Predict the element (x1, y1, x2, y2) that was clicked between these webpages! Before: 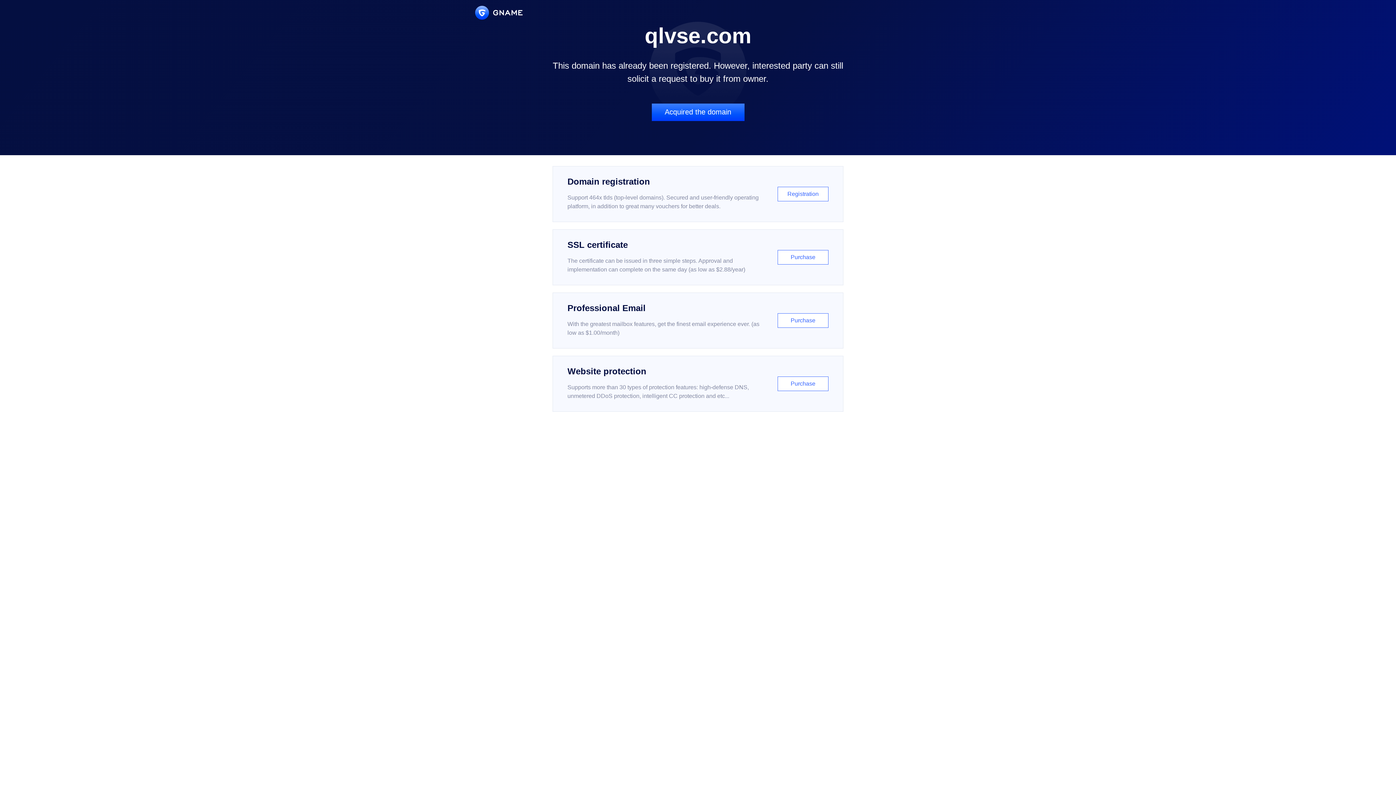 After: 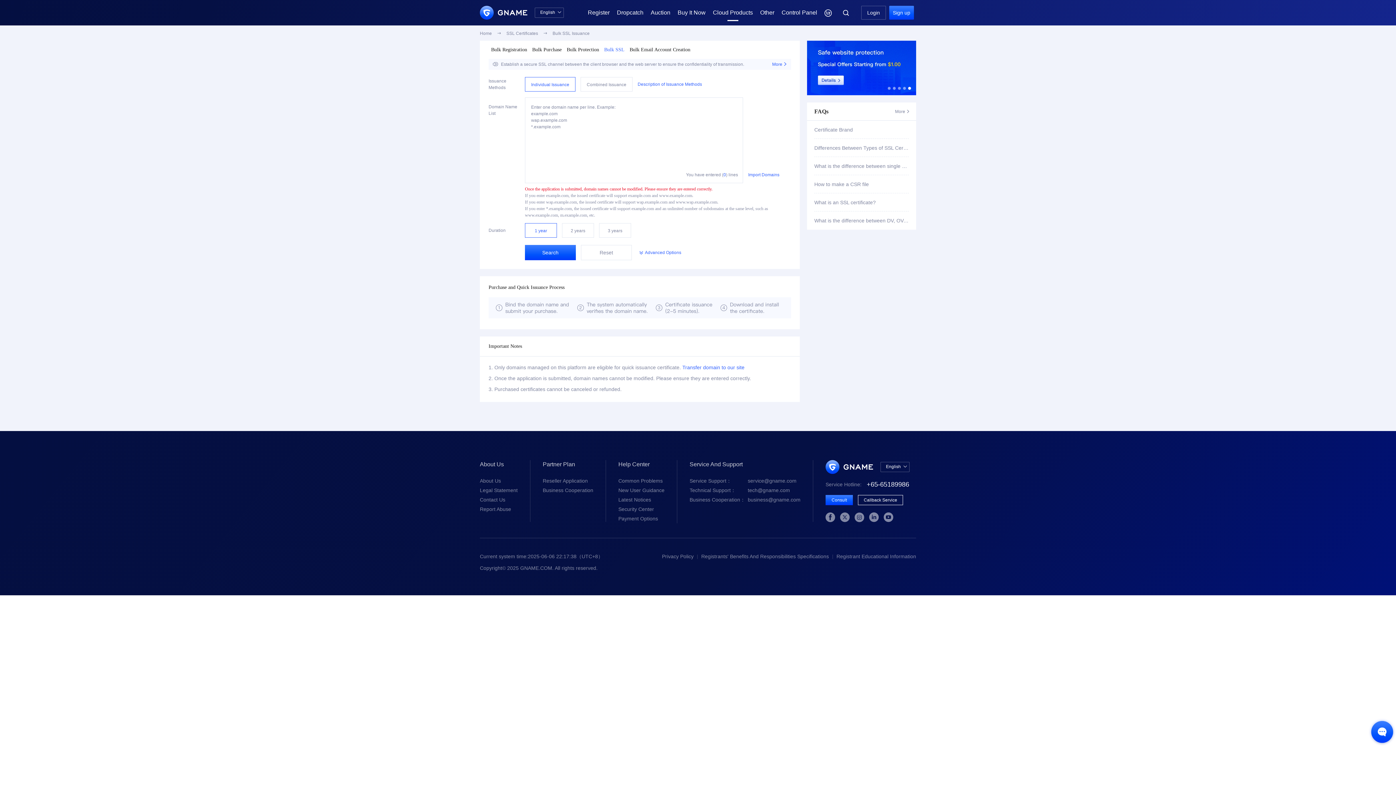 Action: label: SSL certificate

The certificate can be issued in three simple steps. Approval and implementation can complete on the same day (as low as $2.88/year)

Purchase bbox: (552, 229, 843, 285)